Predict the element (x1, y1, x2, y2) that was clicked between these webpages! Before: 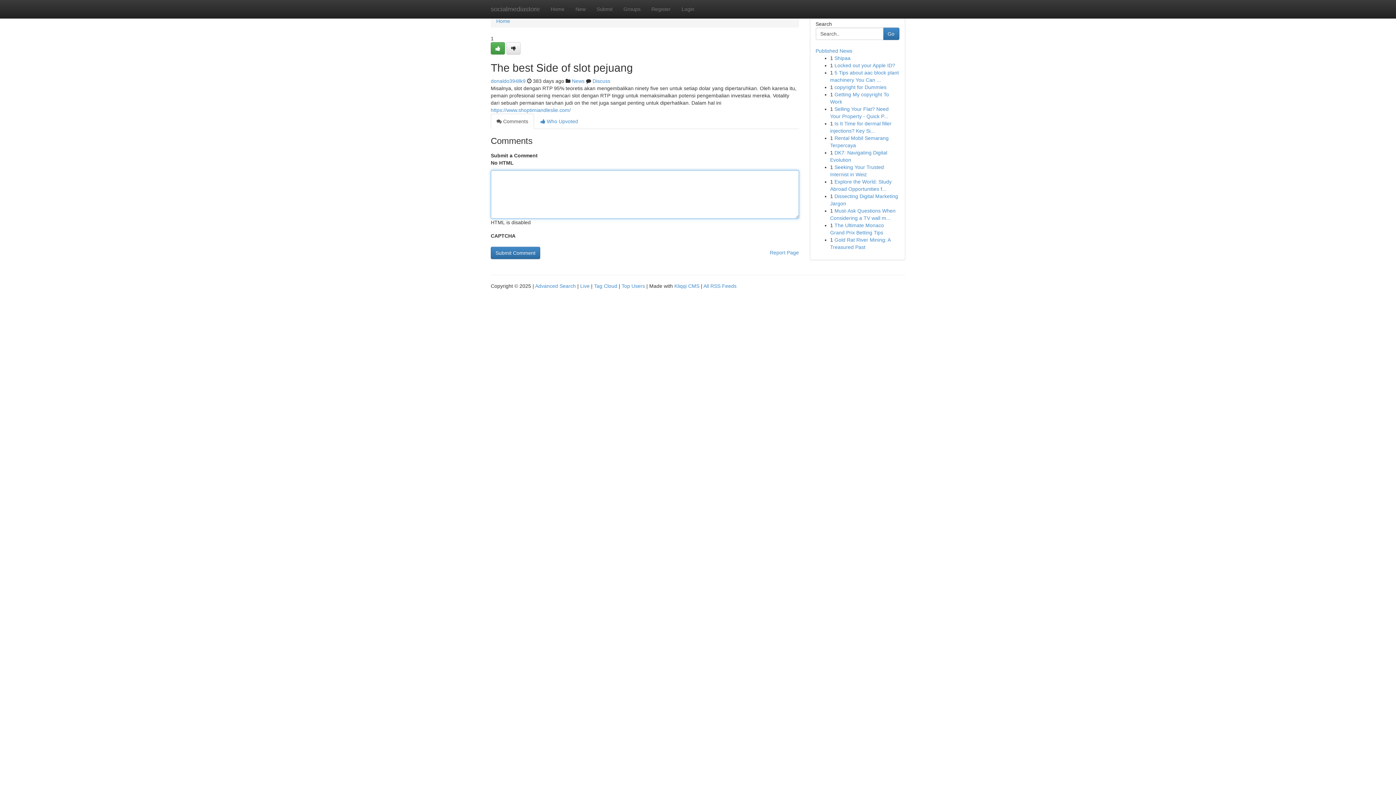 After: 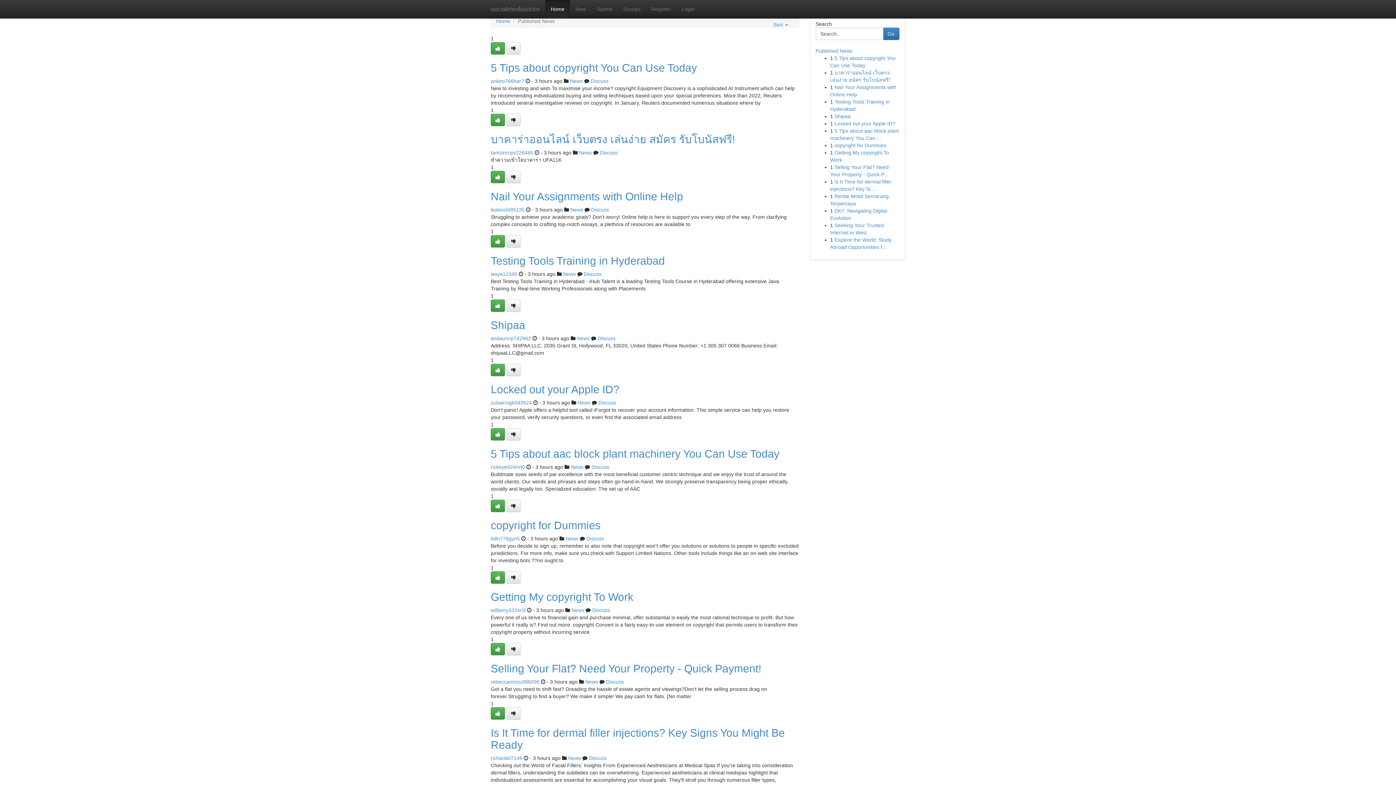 Action: label: Home bbox: (496, 18, 510, 24)